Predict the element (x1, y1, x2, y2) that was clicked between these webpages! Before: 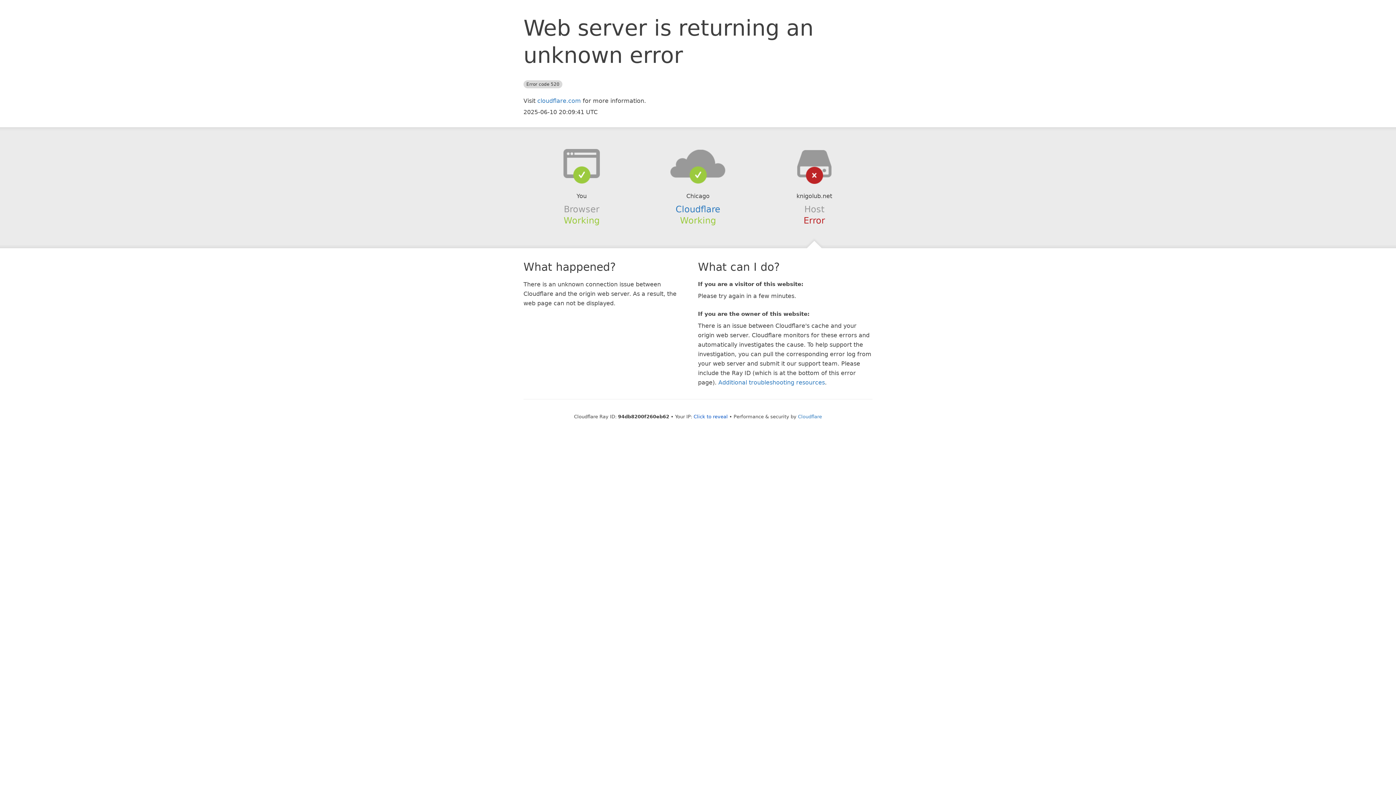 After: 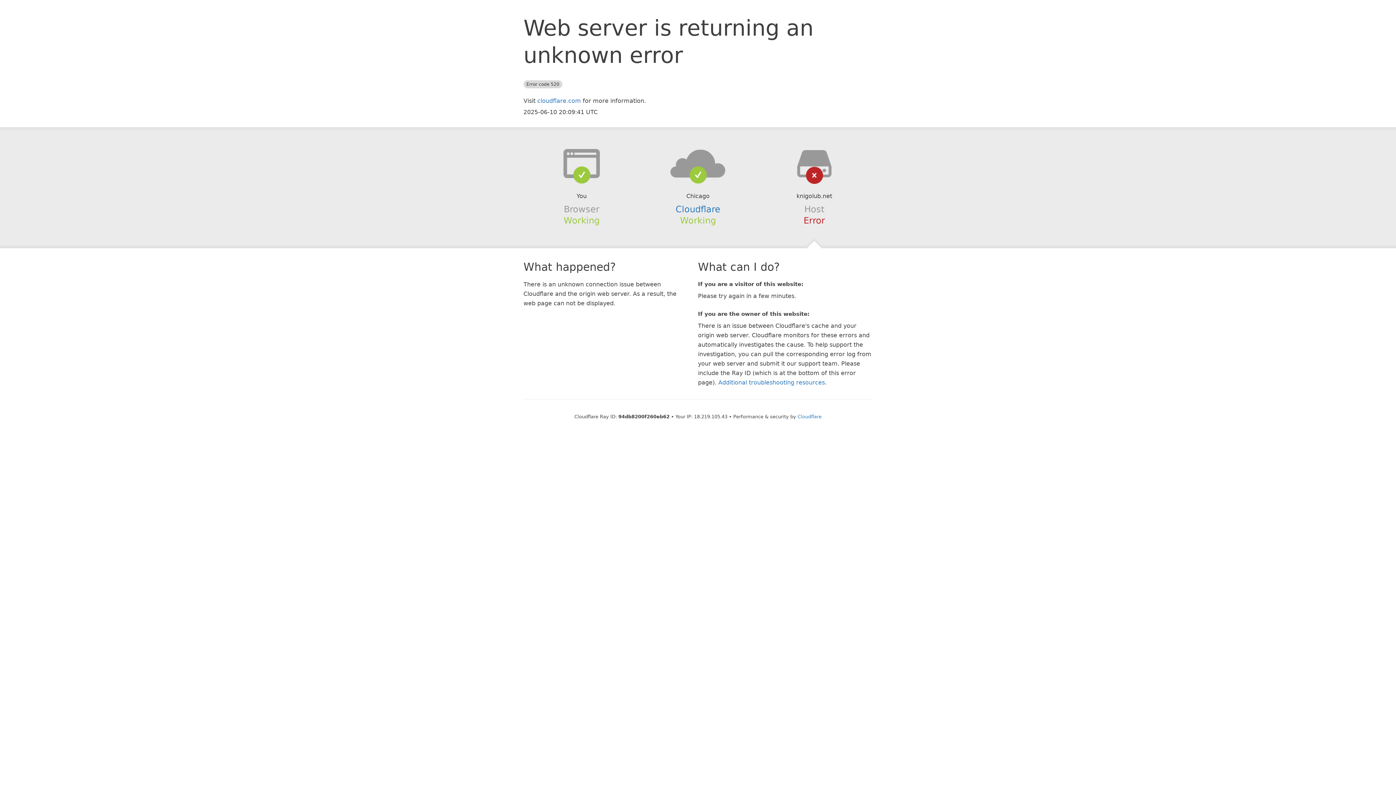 Action: label: Click to reveal bbox: (693, 414, 728, 419)